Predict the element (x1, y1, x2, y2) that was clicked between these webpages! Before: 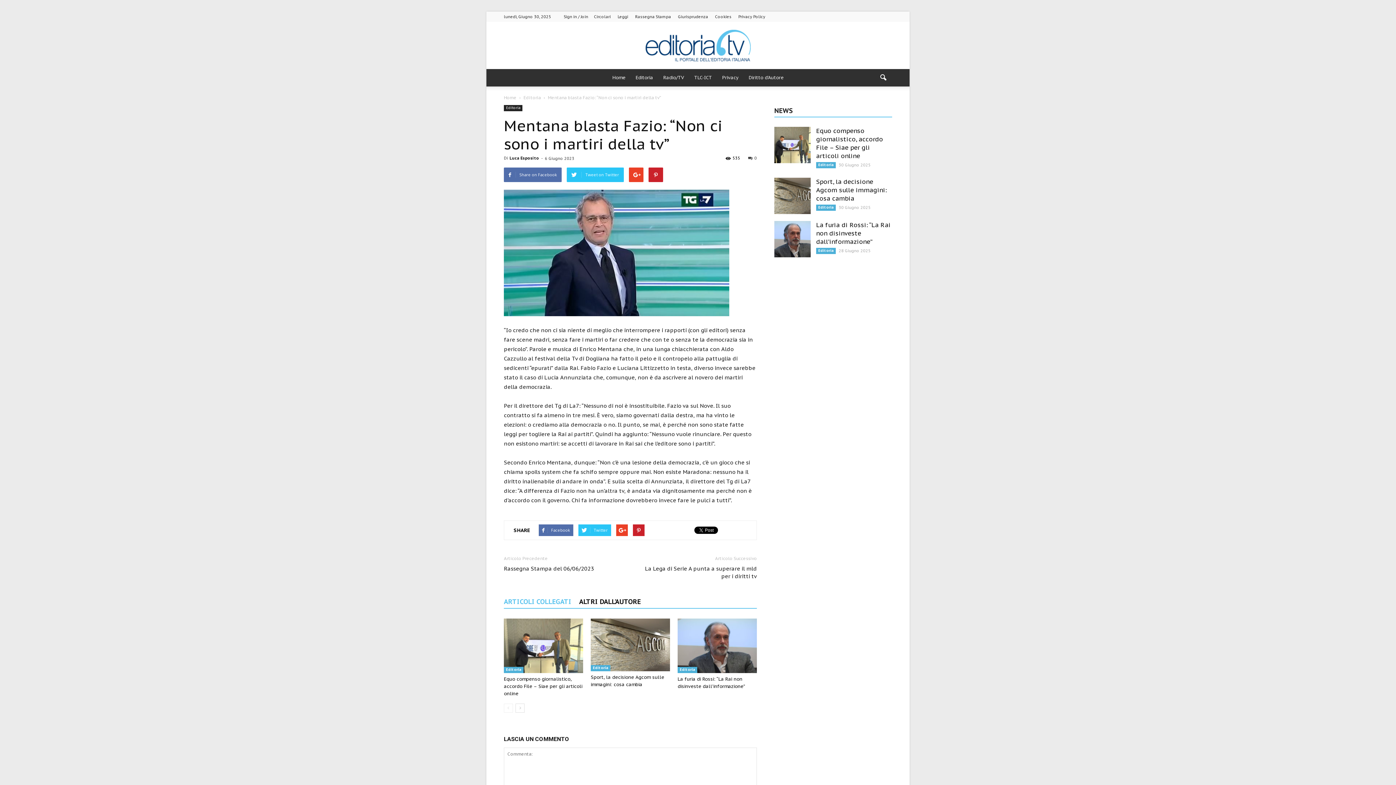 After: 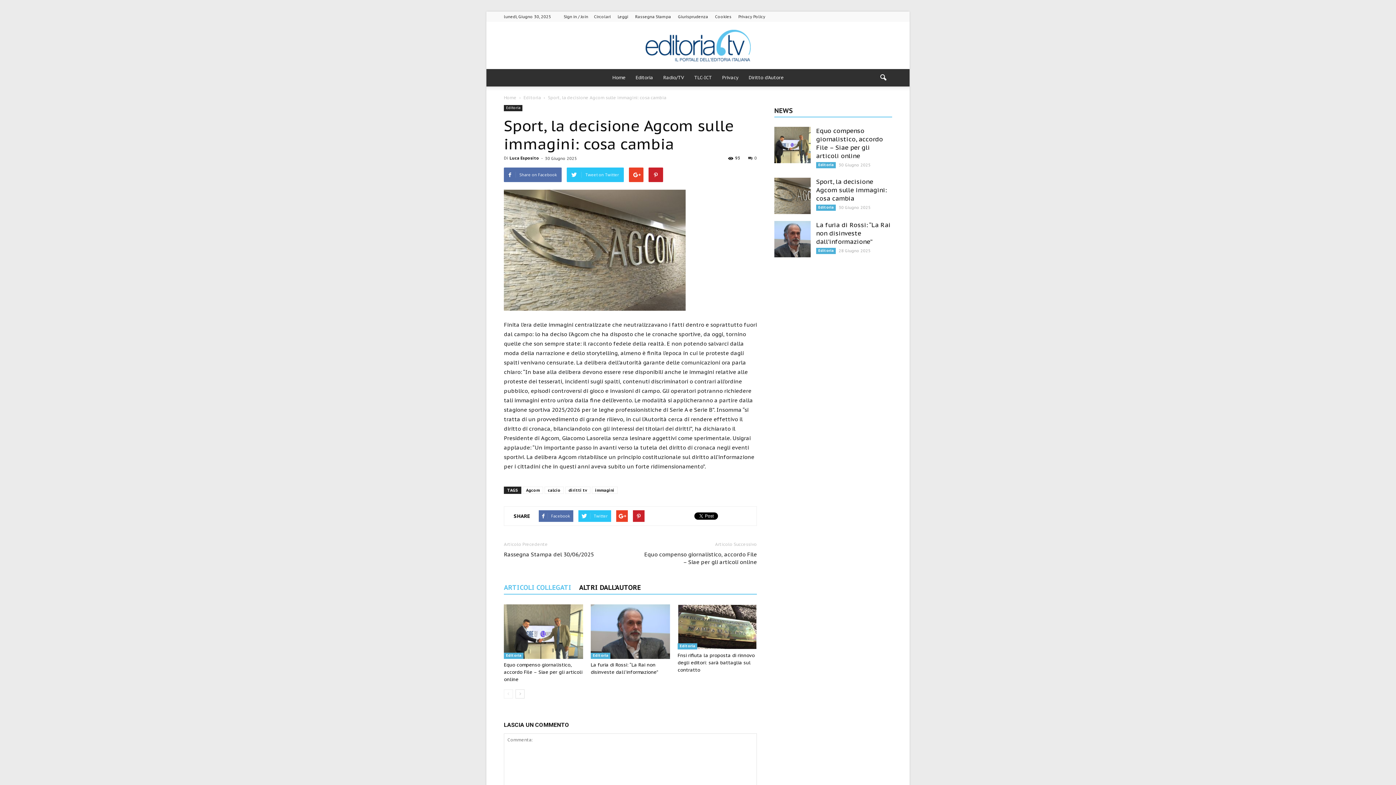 Action: bbox: (774, 177, 810, 214)